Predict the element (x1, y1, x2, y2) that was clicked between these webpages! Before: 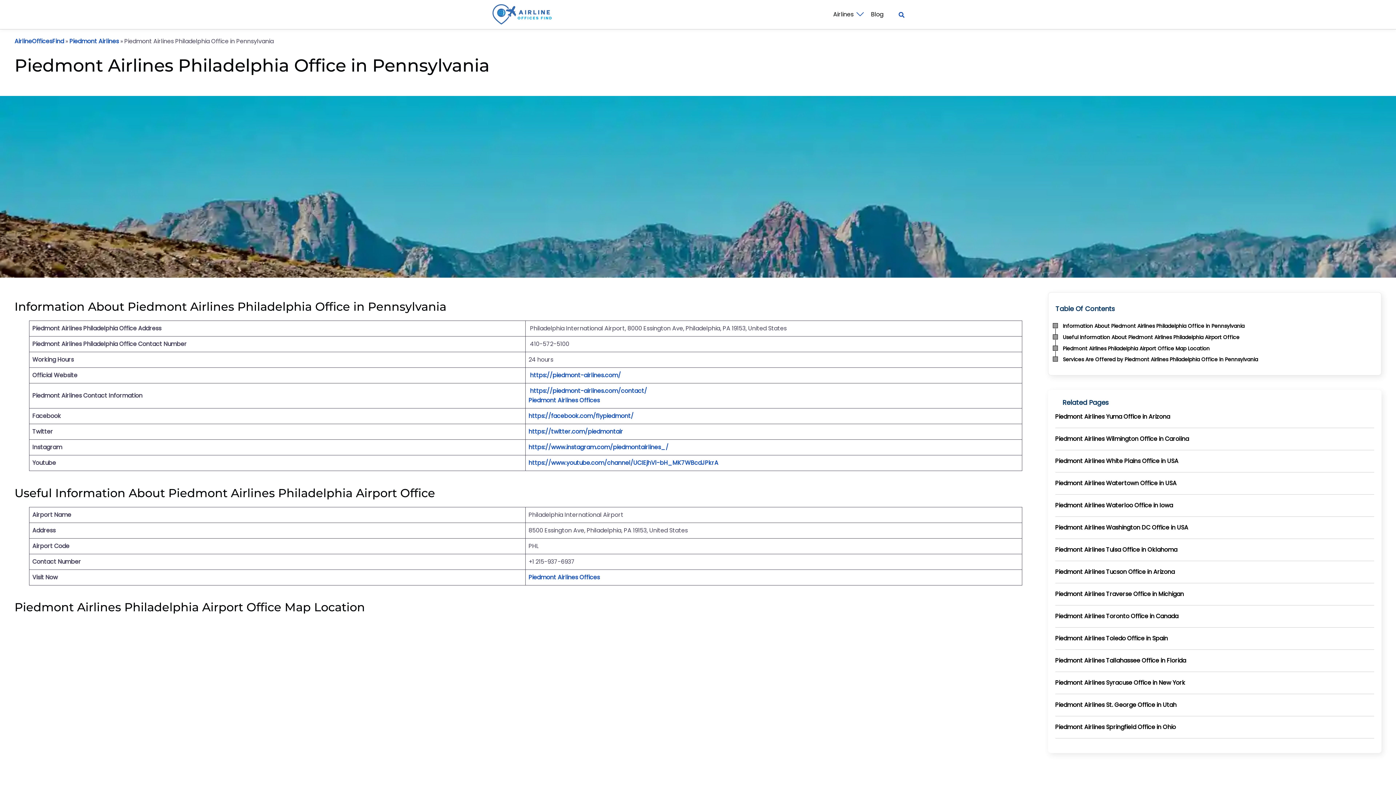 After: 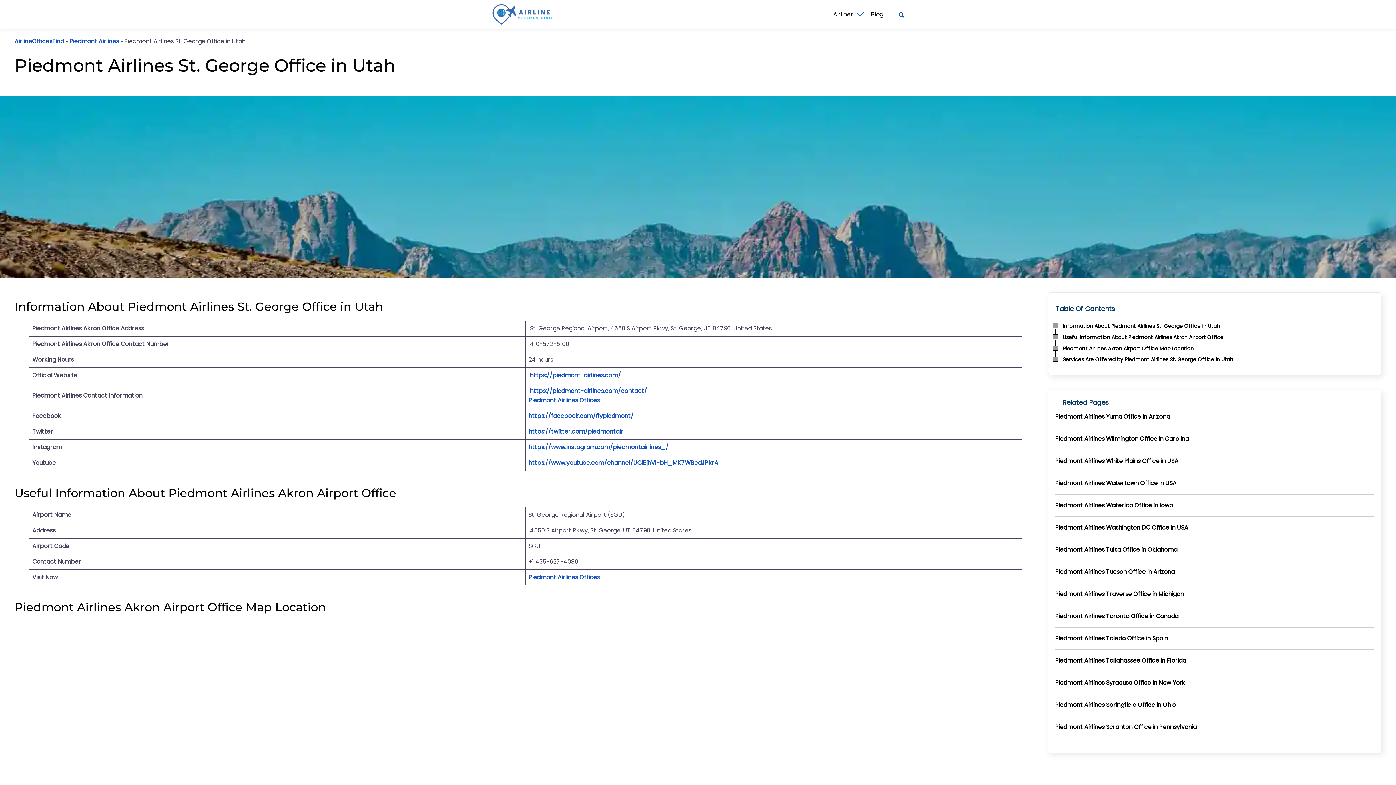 Action: bbox: (1055, 701, 1176, 709) label: Piedmont Airlines St. George Office in Utah